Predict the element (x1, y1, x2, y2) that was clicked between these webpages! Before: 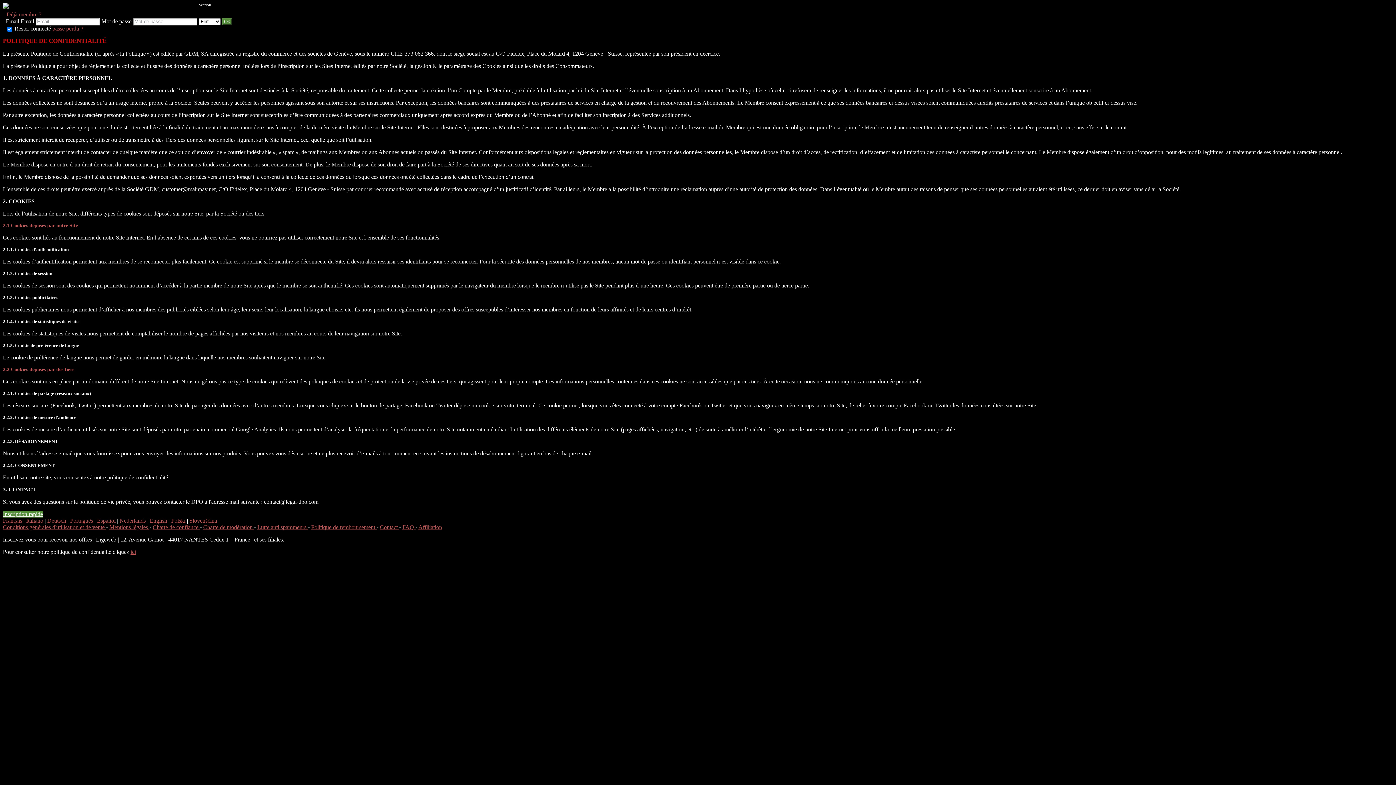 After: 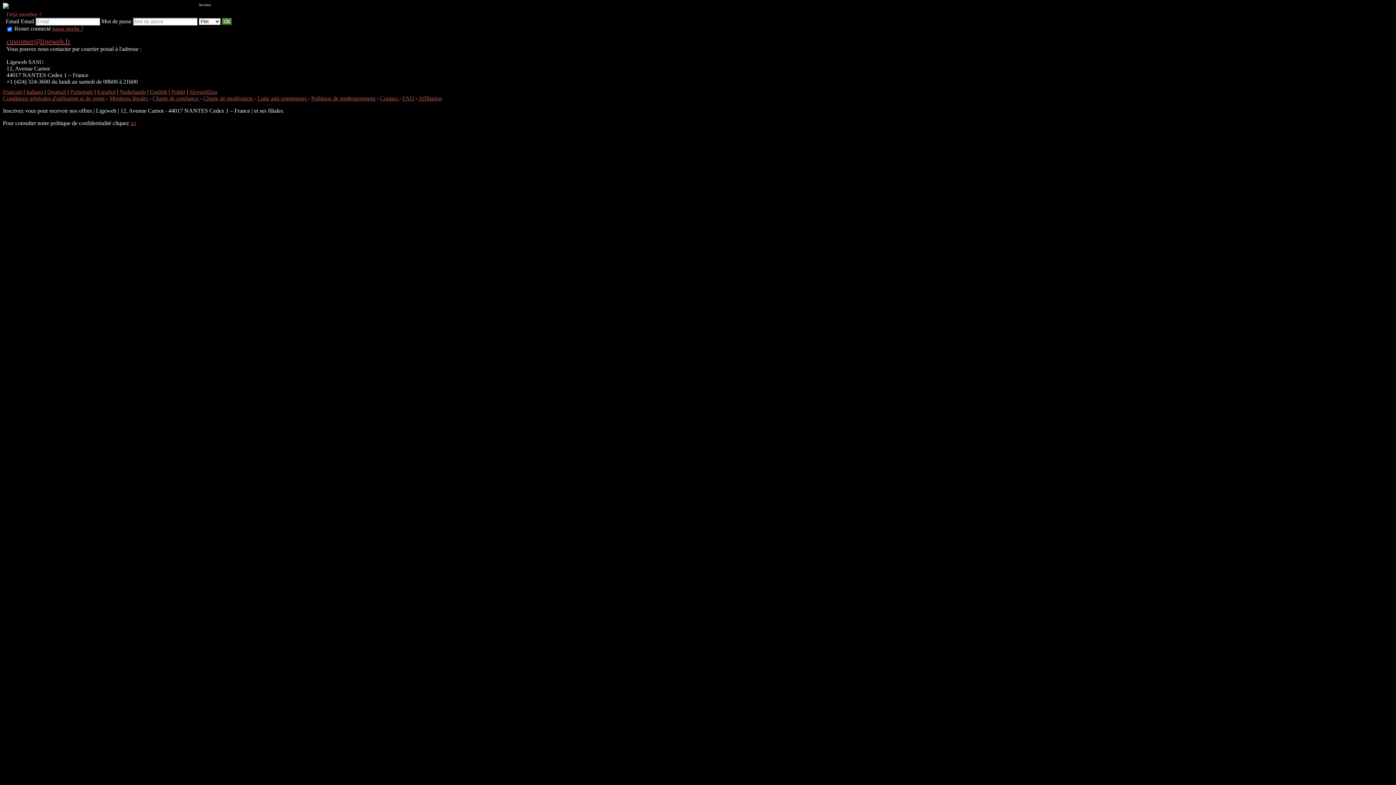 Action: bbox: (380, 524, 399, 530) label: Contact 